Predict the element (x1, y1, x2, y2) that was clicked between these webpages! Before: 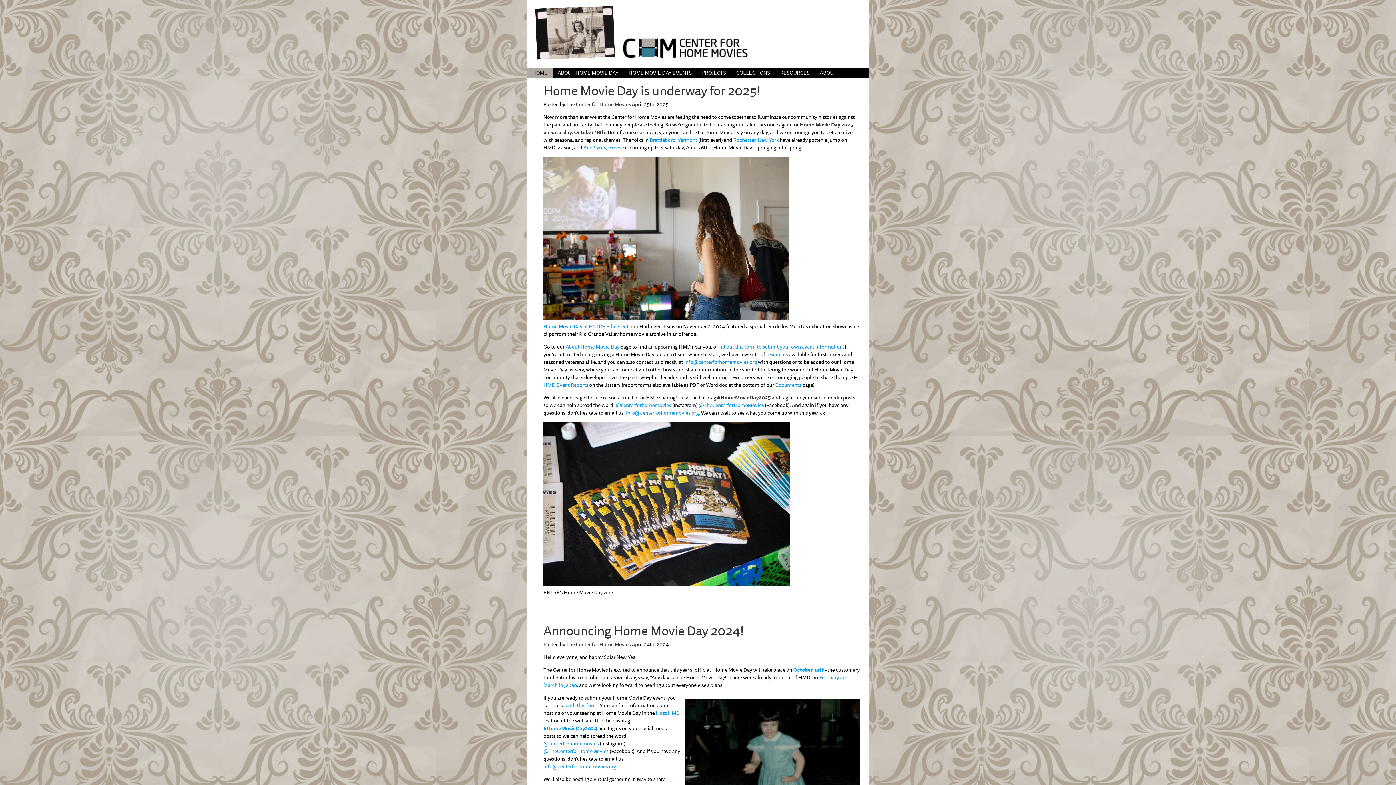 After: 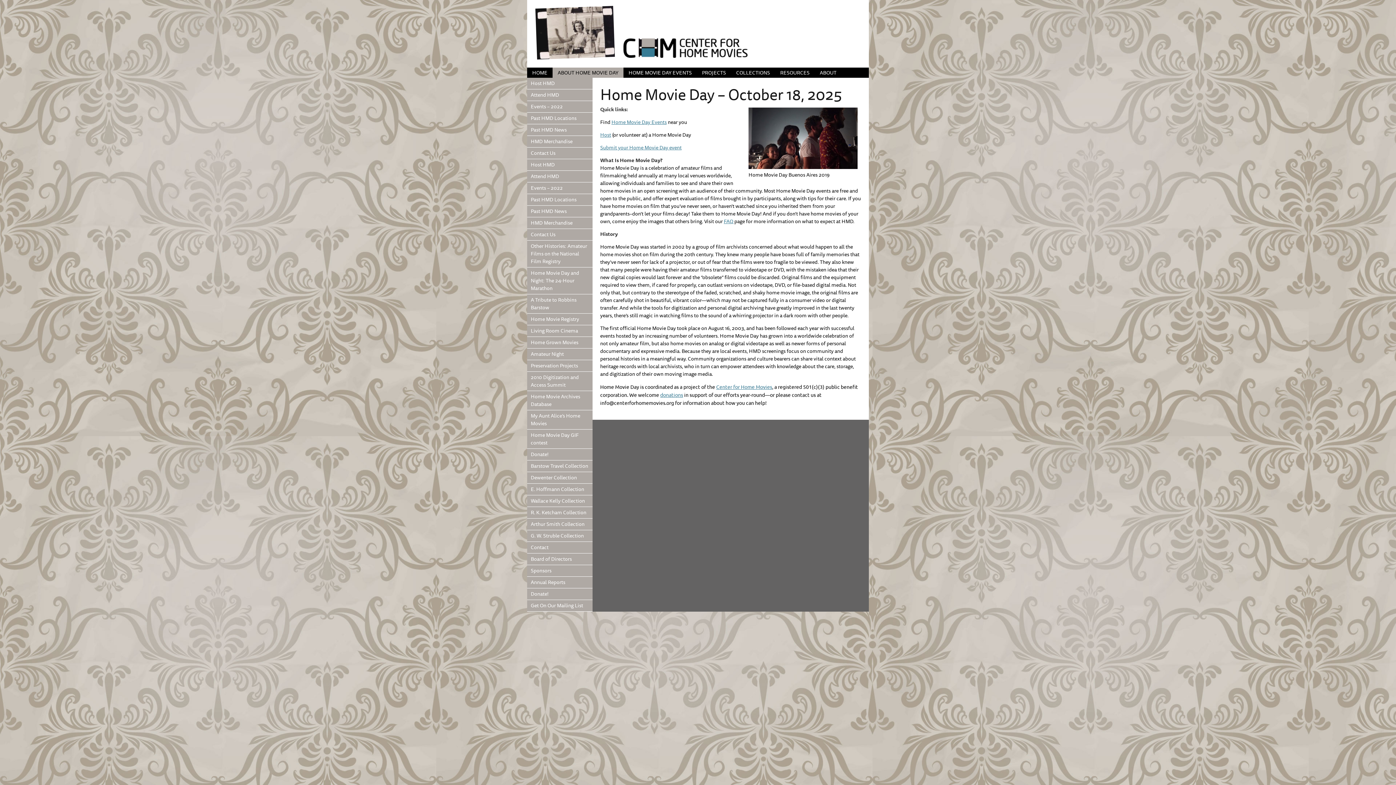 Action: label: About Home Movie Day bbox: (565, 342, 619, 350)